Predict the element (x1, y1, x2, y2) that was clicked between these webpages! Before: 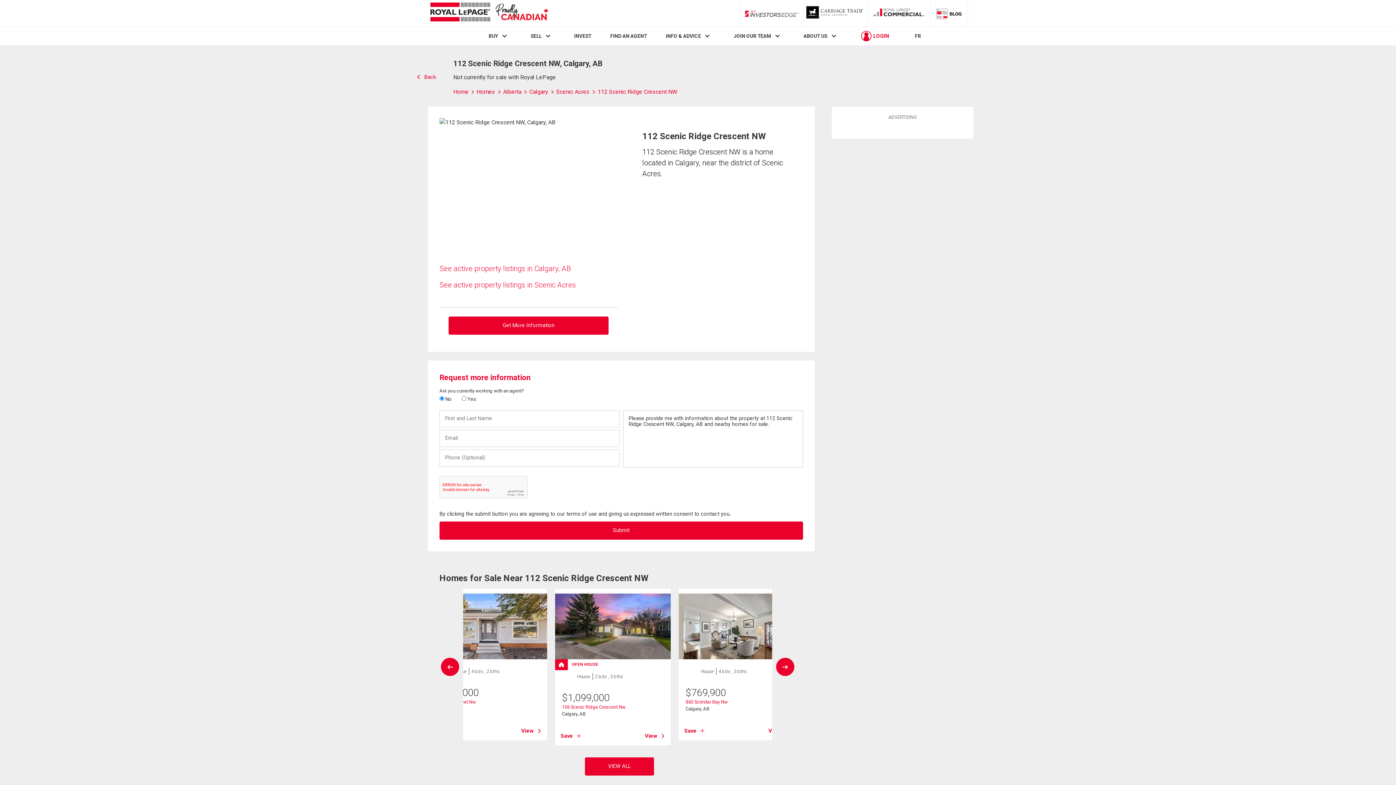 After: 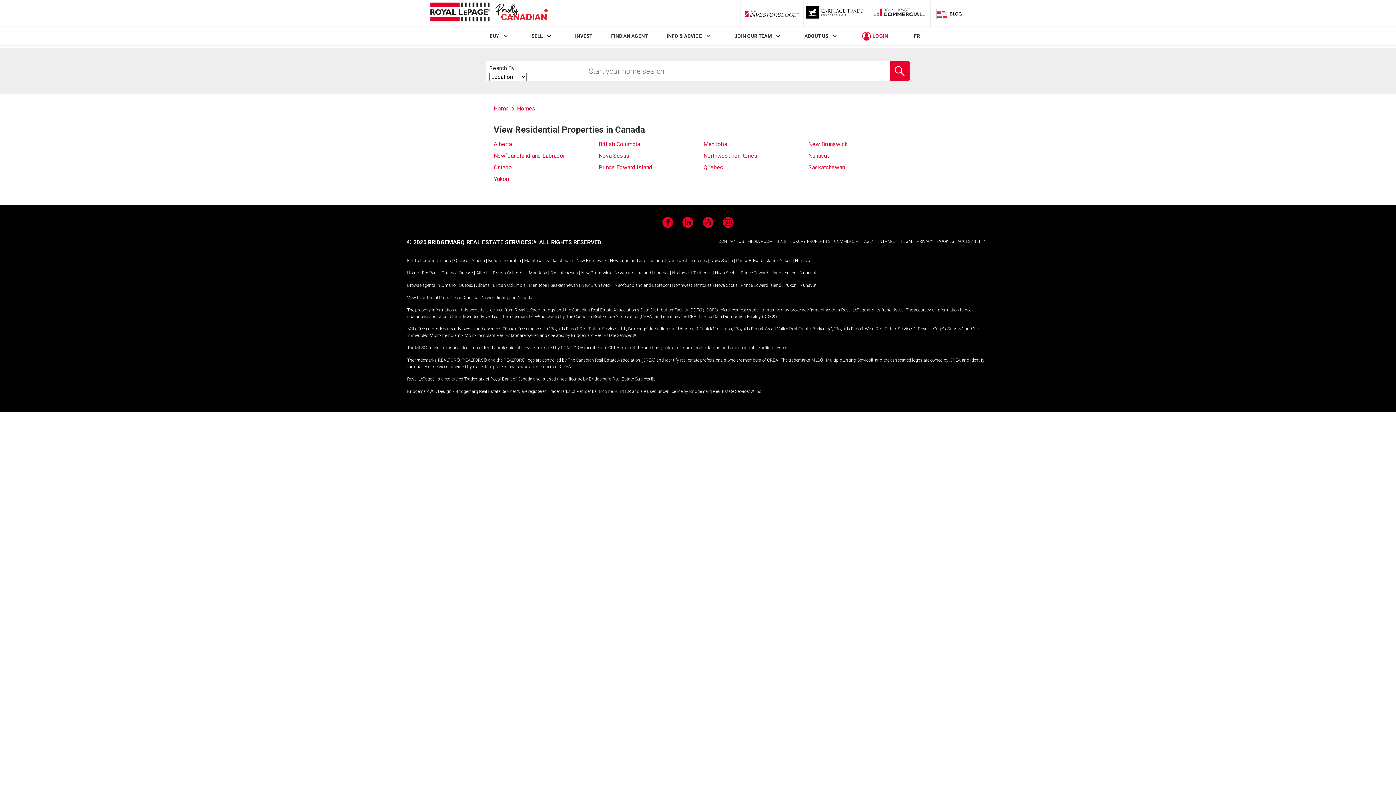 Action: bbox: (476, 88, 503, 95) label: Homes 